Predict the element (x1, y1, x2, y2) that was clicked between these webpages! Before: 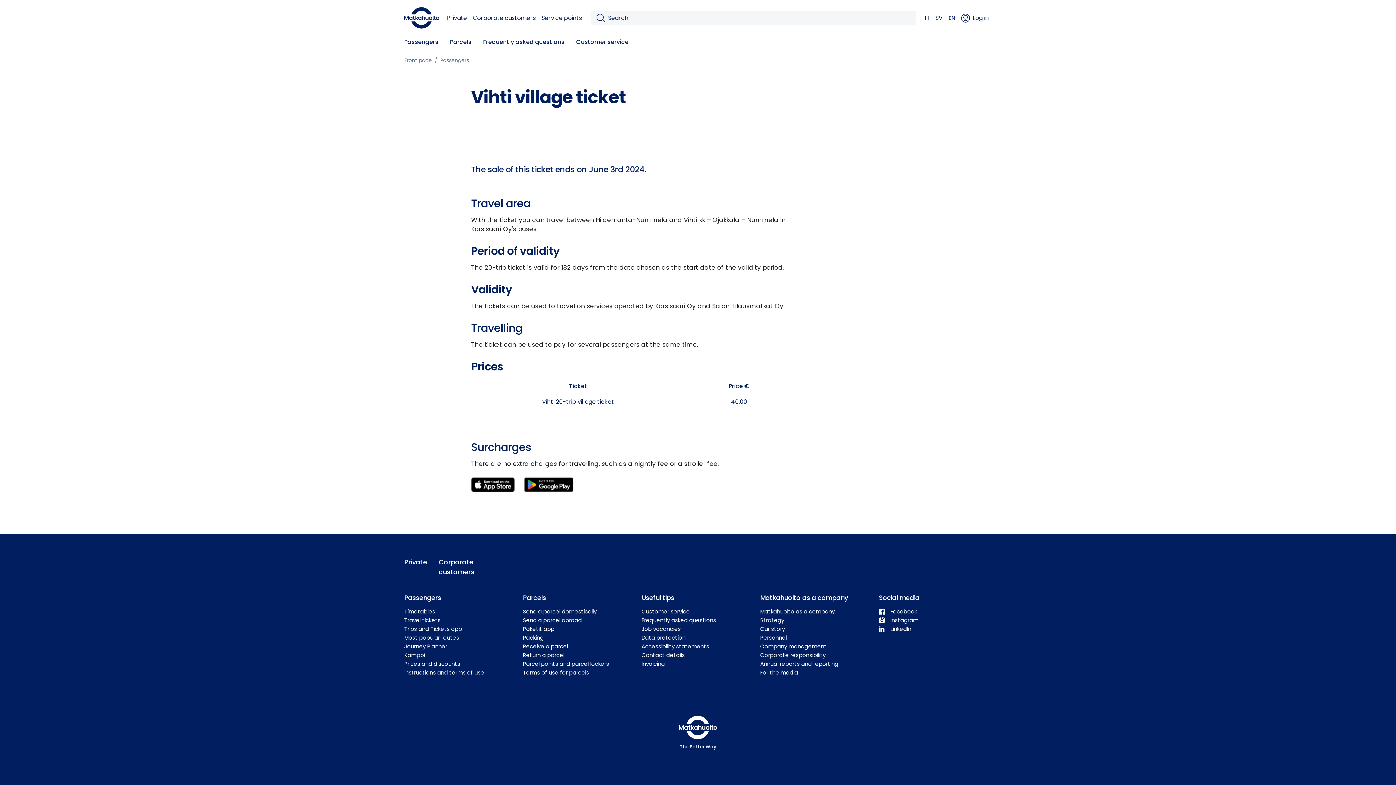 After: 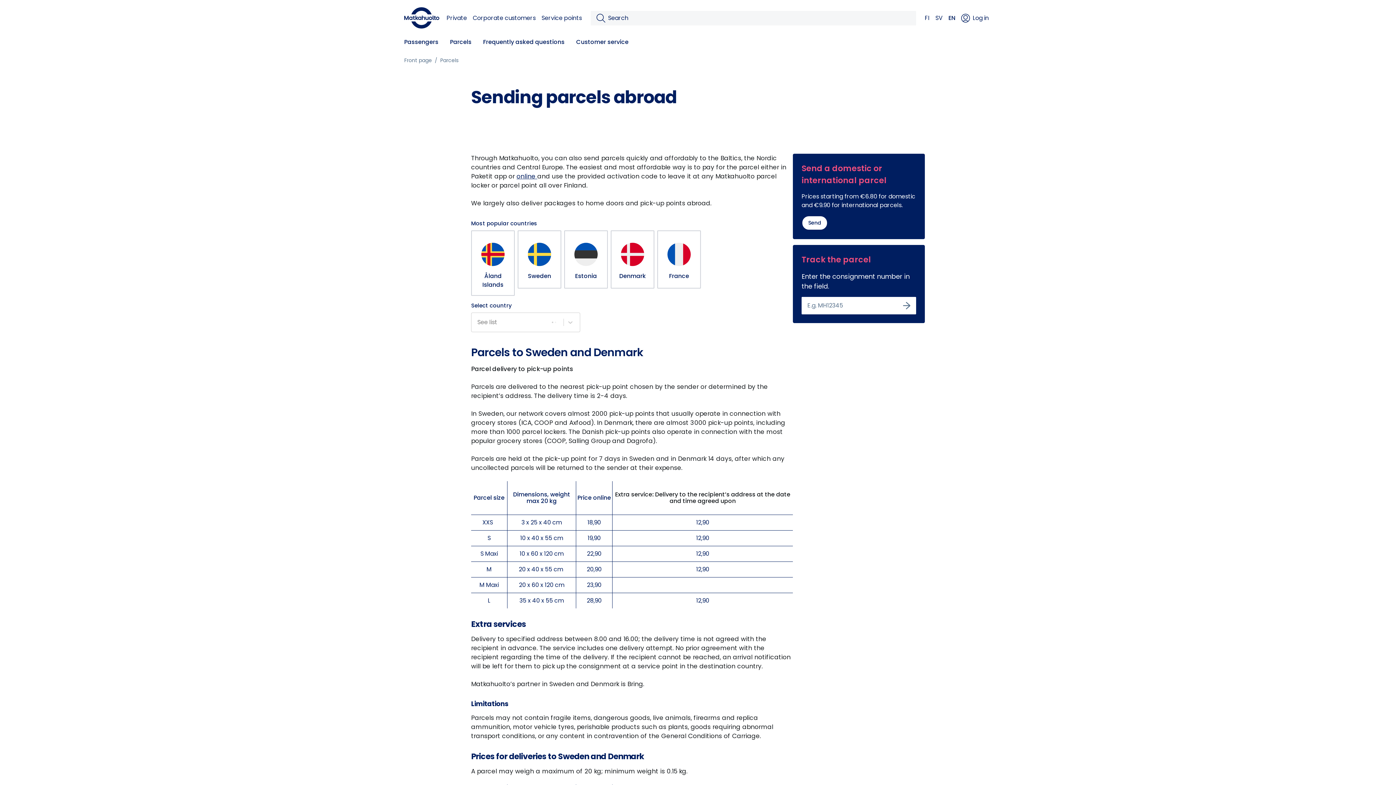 Action: bbox: (523, 616, 635, 625) label: Send a parcel abroad